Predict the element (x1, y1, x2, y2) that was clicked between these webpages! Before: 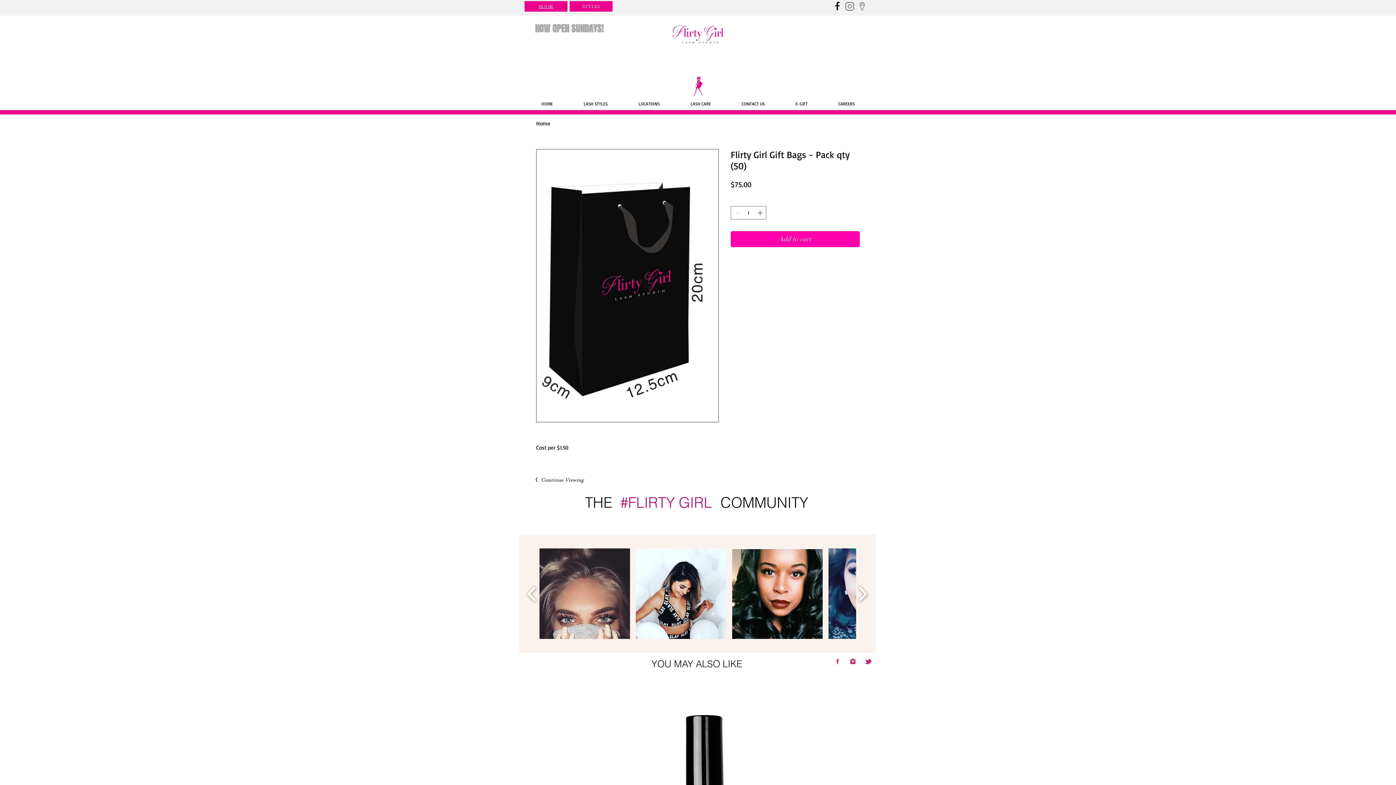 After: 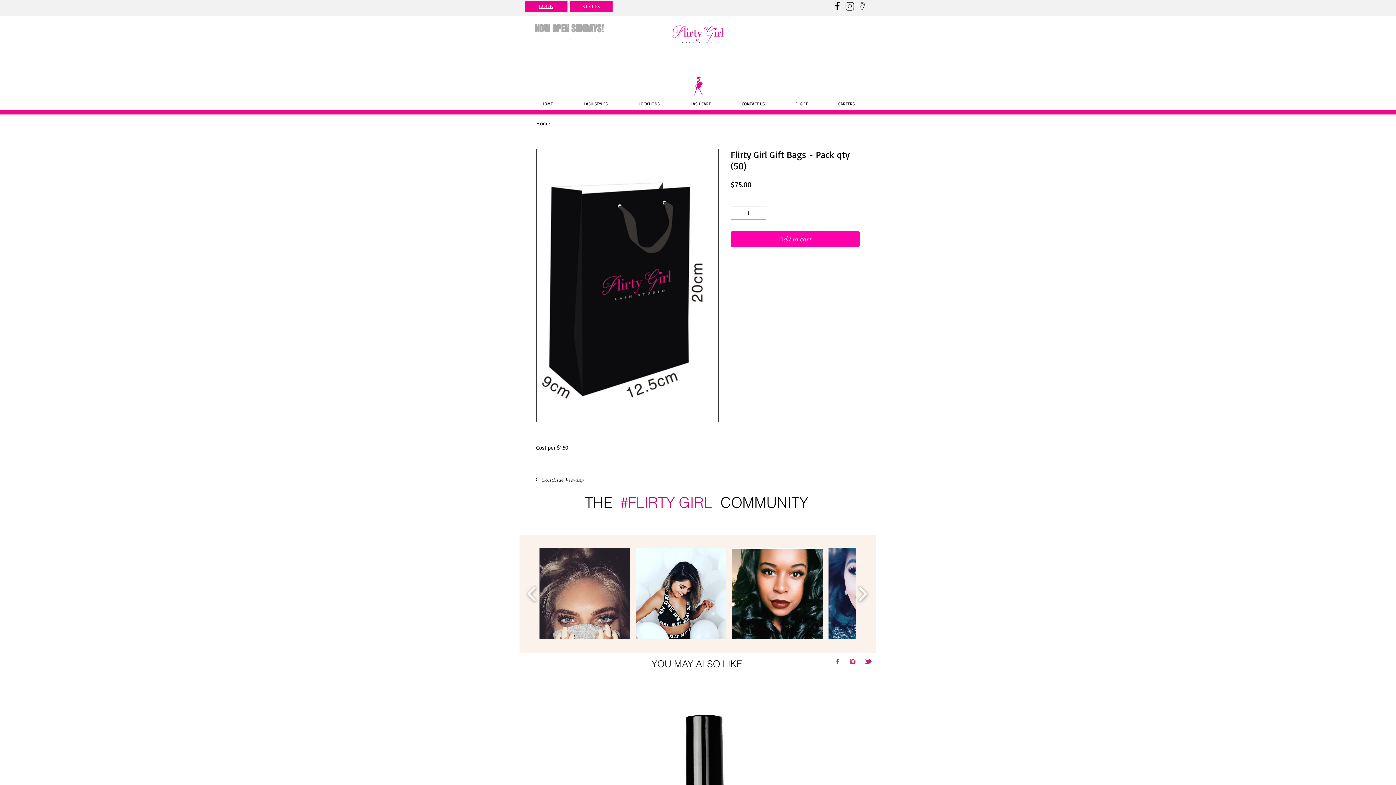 Action: bbox: (833, 0, 842, 11)